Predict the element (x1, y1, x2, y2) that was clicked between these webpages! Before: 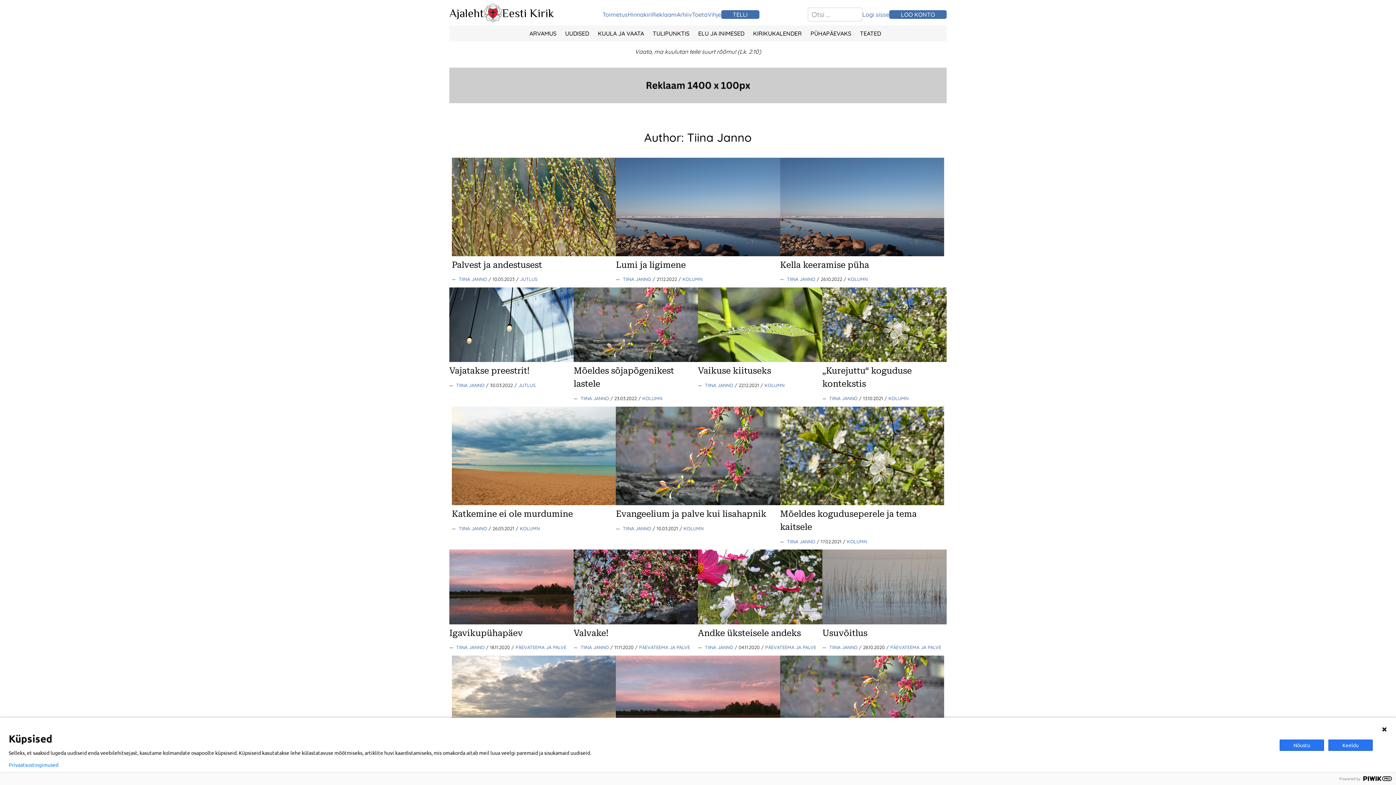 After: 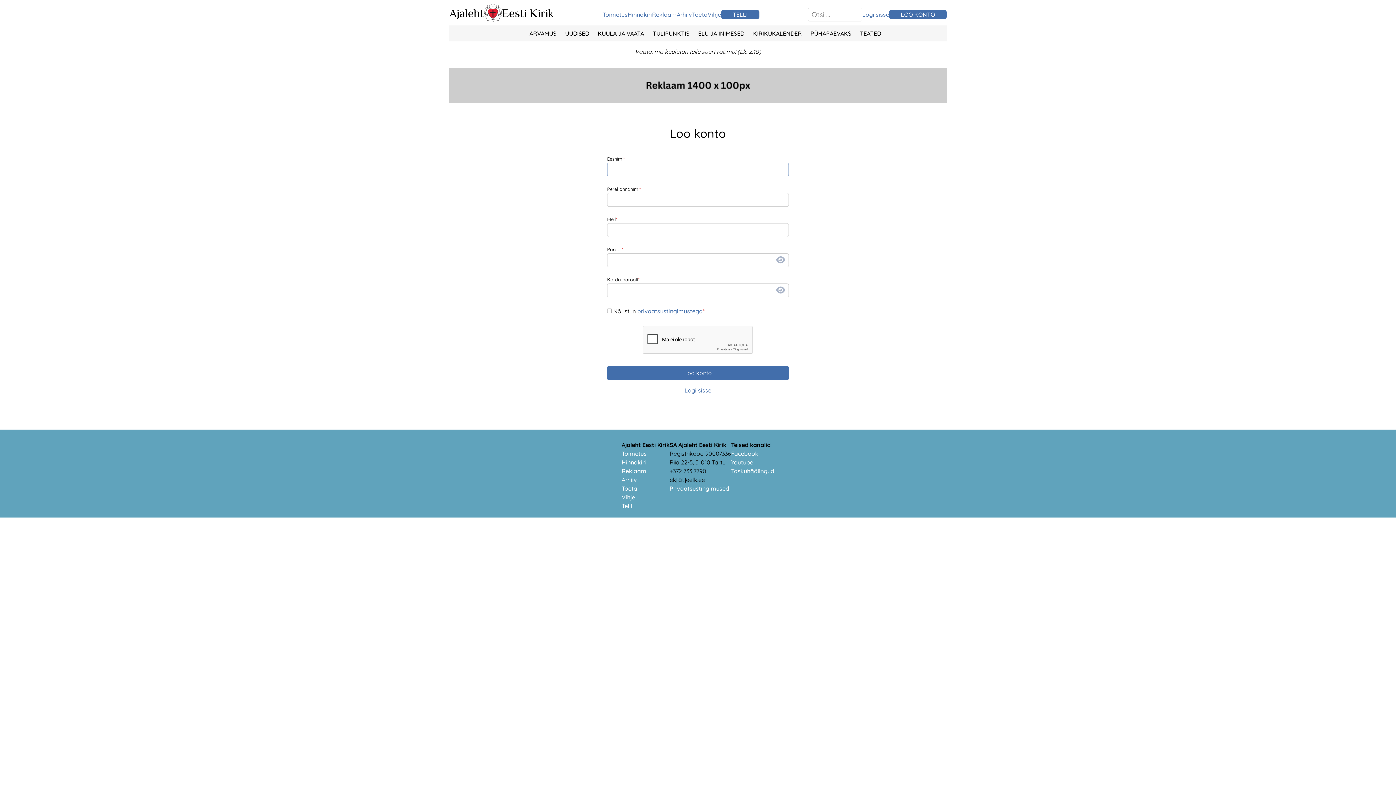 Action: bbox: (889, 0, 946, 29) label: LOO KONTO